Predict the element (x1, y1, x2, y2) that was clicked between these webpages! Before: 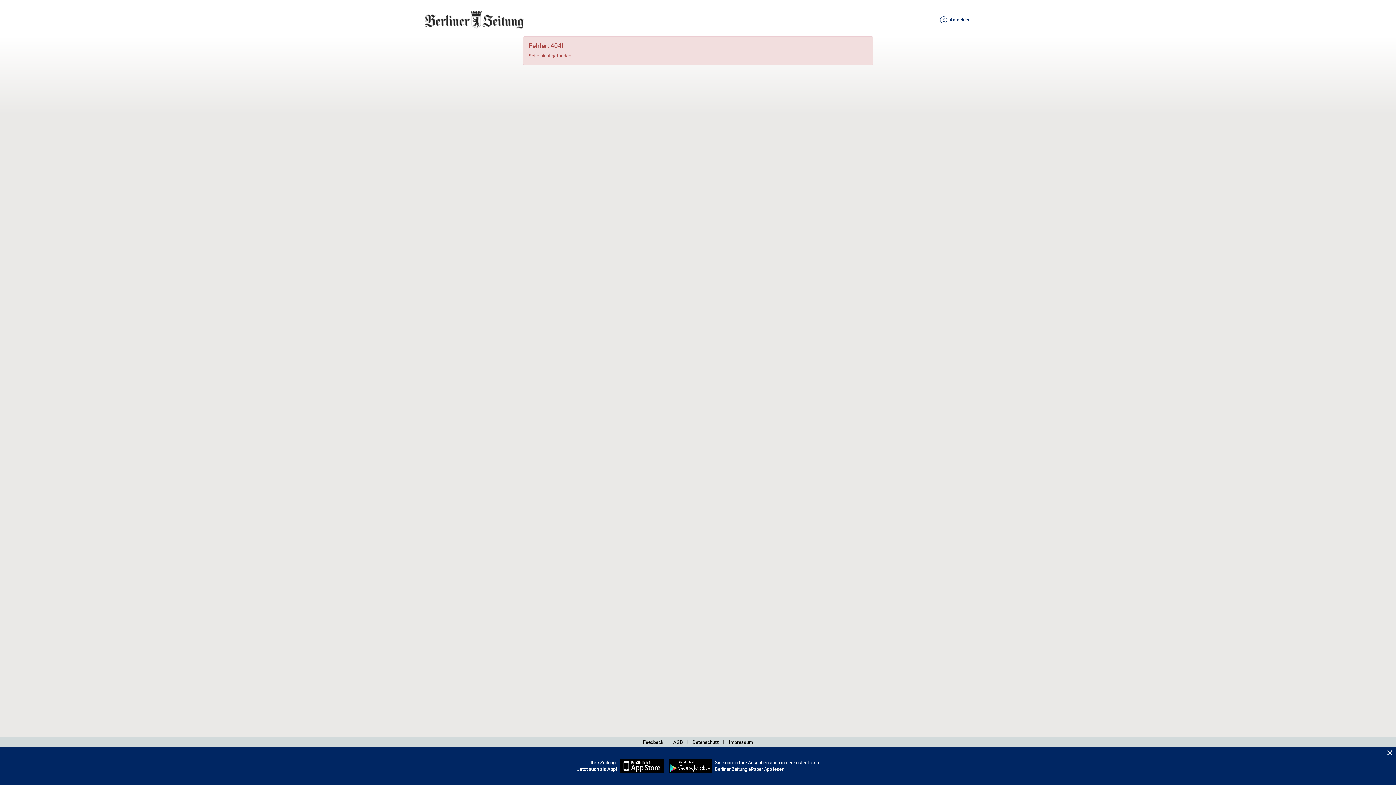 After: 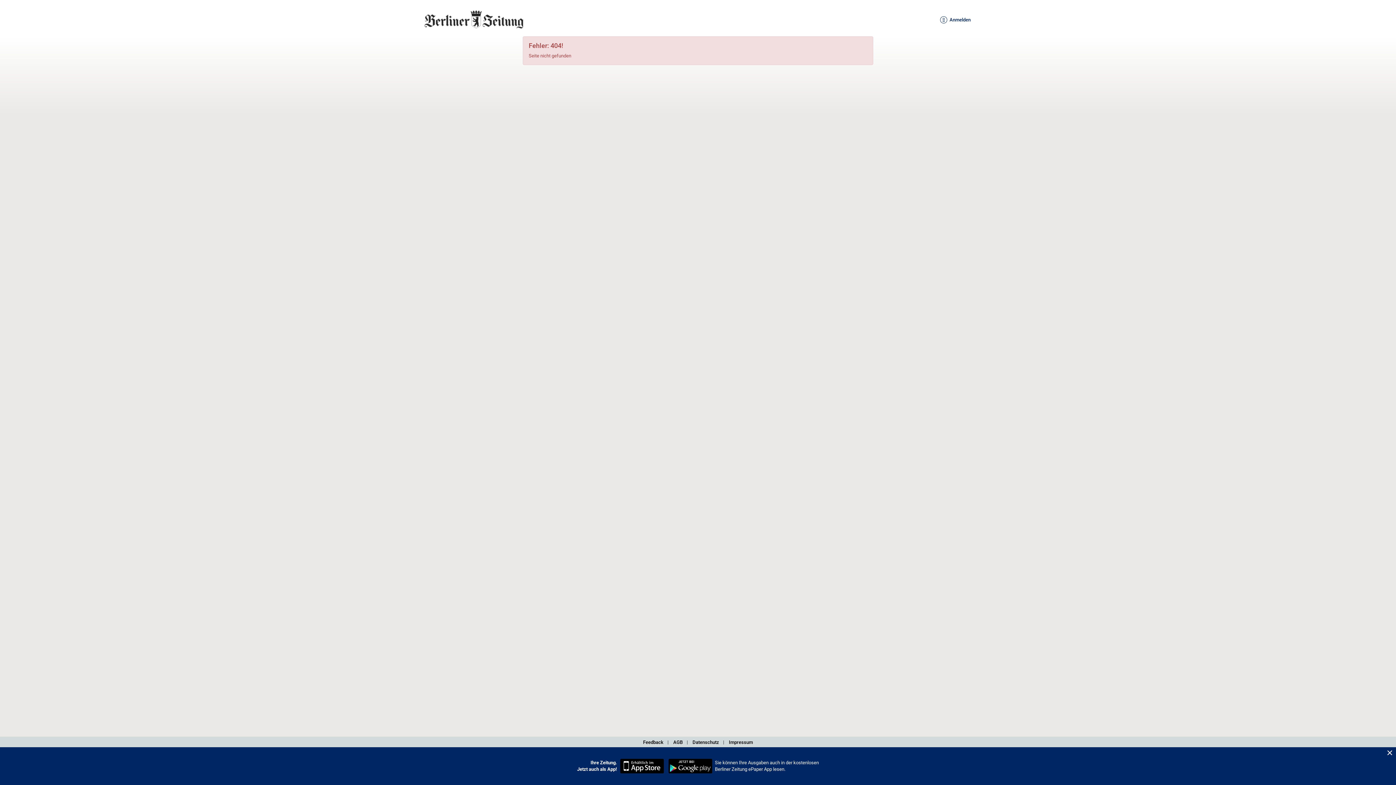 Action: bbox: (668, 763, 712, 768)